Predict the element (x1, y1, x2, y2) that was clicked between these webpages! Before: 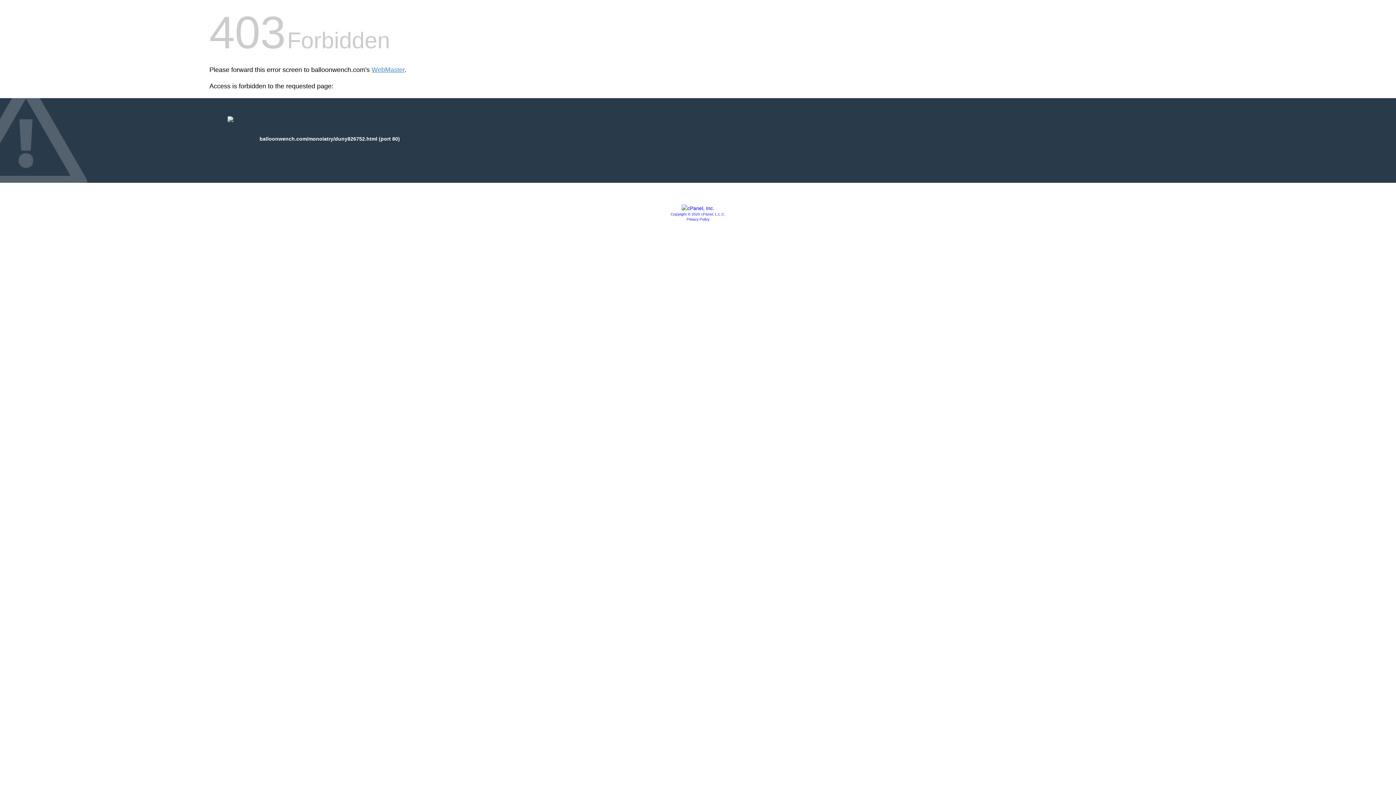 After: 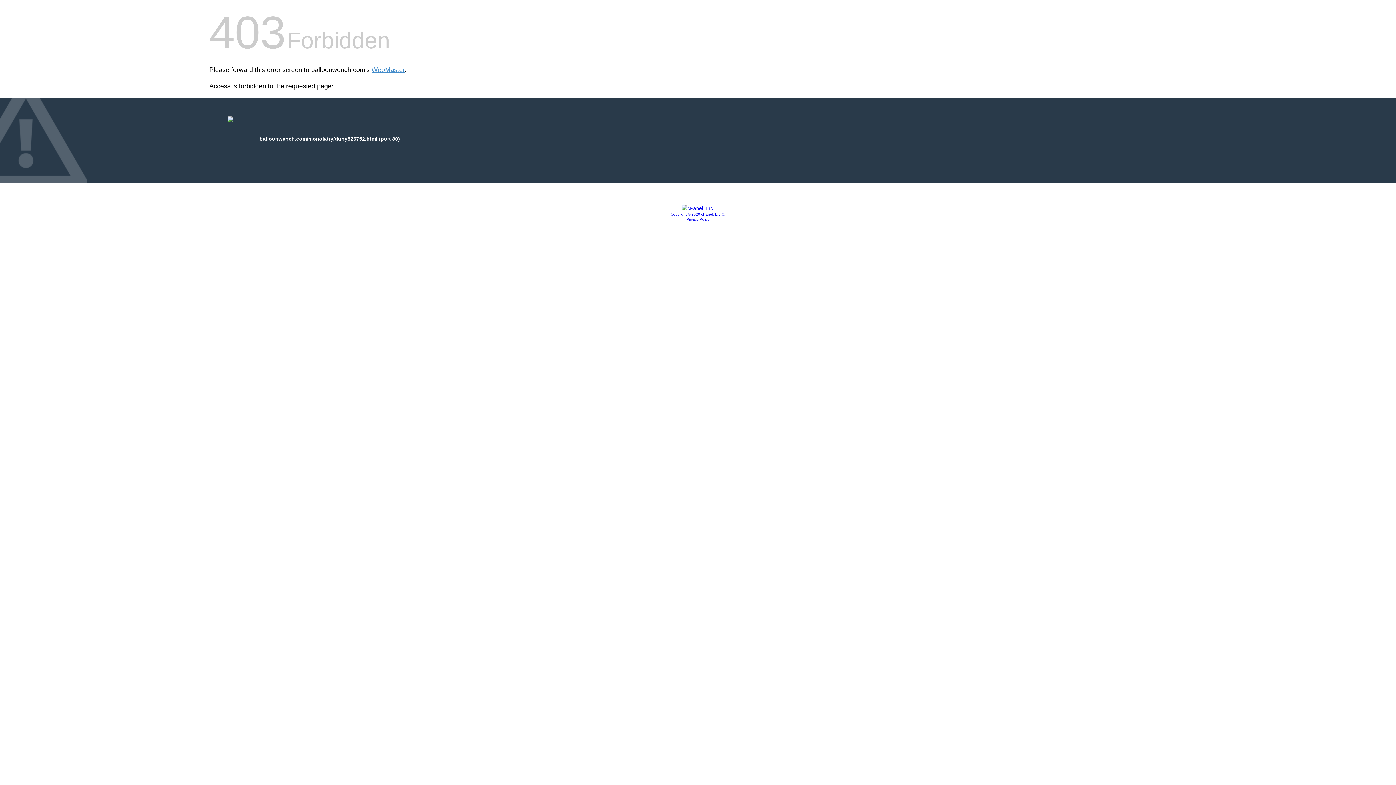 Action: label: Privacy Policy bbox: (686, 217, 709, 221)